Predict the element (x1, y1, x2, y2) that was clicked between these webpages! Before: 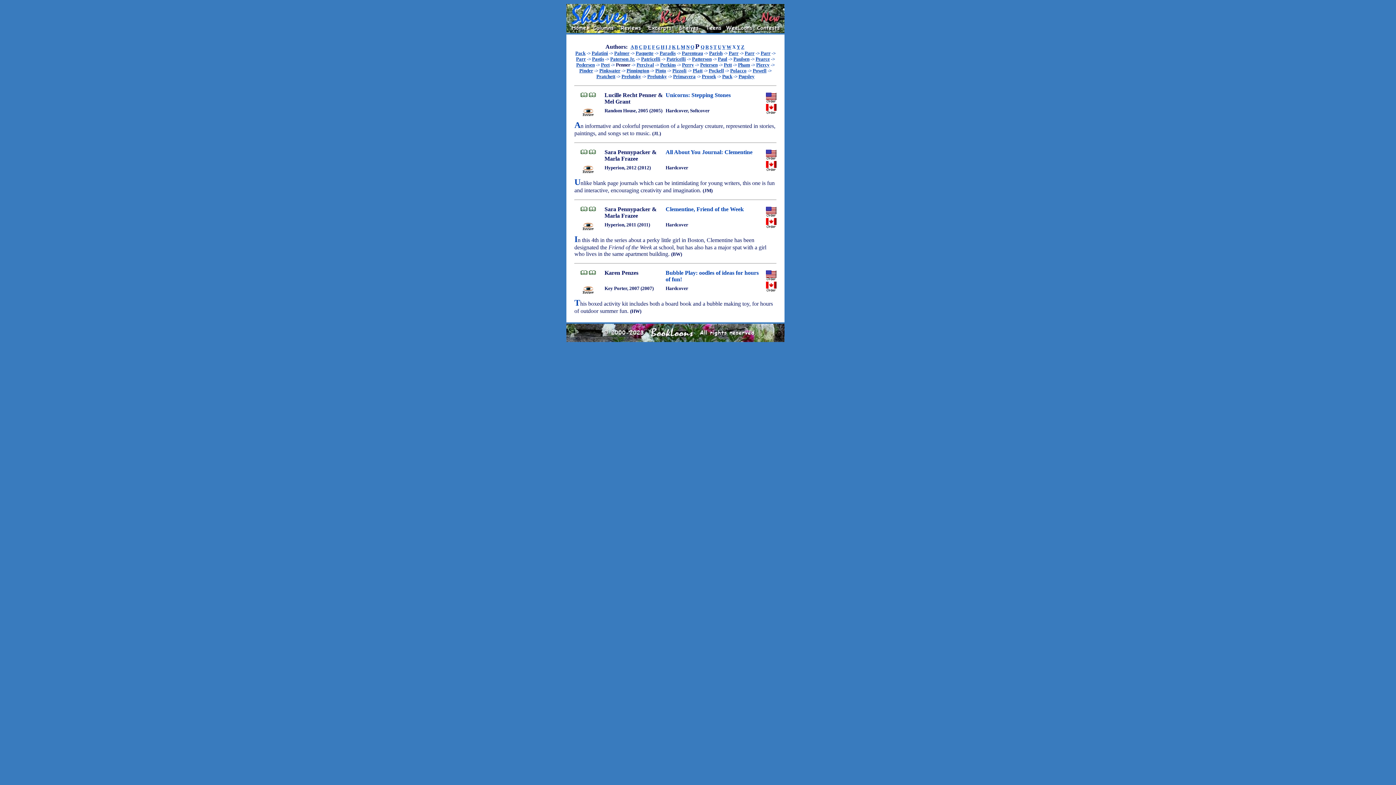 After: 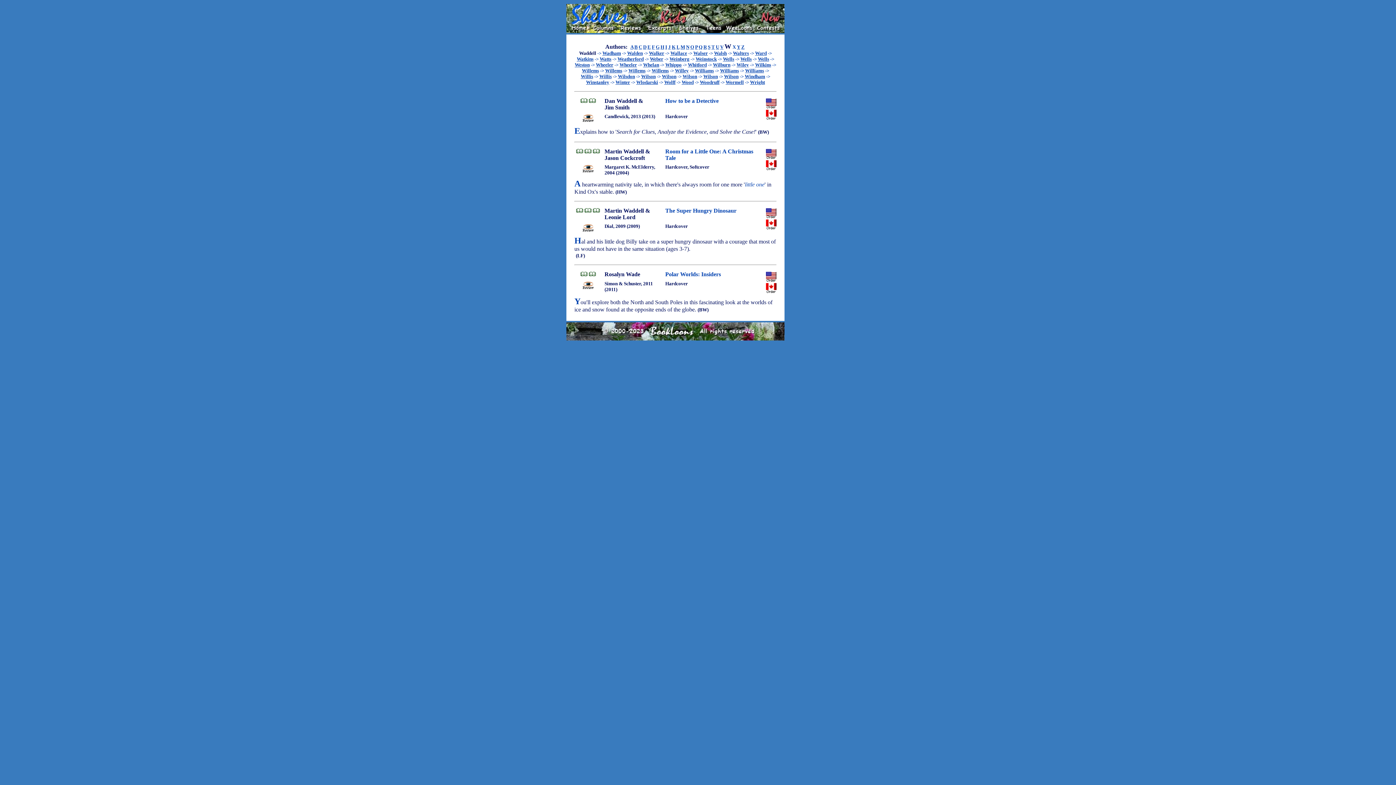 Action: label: W bbox: (726, 44, 731, 49)